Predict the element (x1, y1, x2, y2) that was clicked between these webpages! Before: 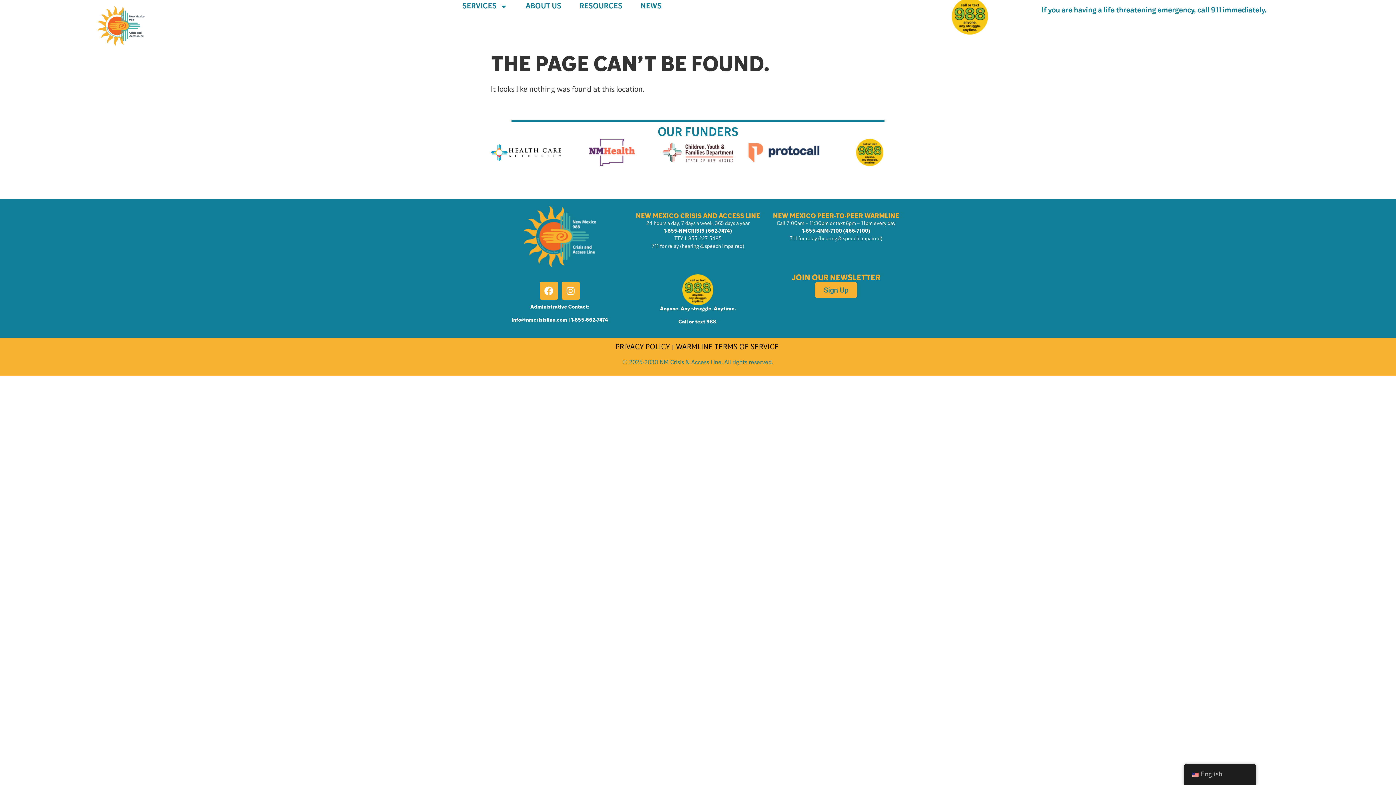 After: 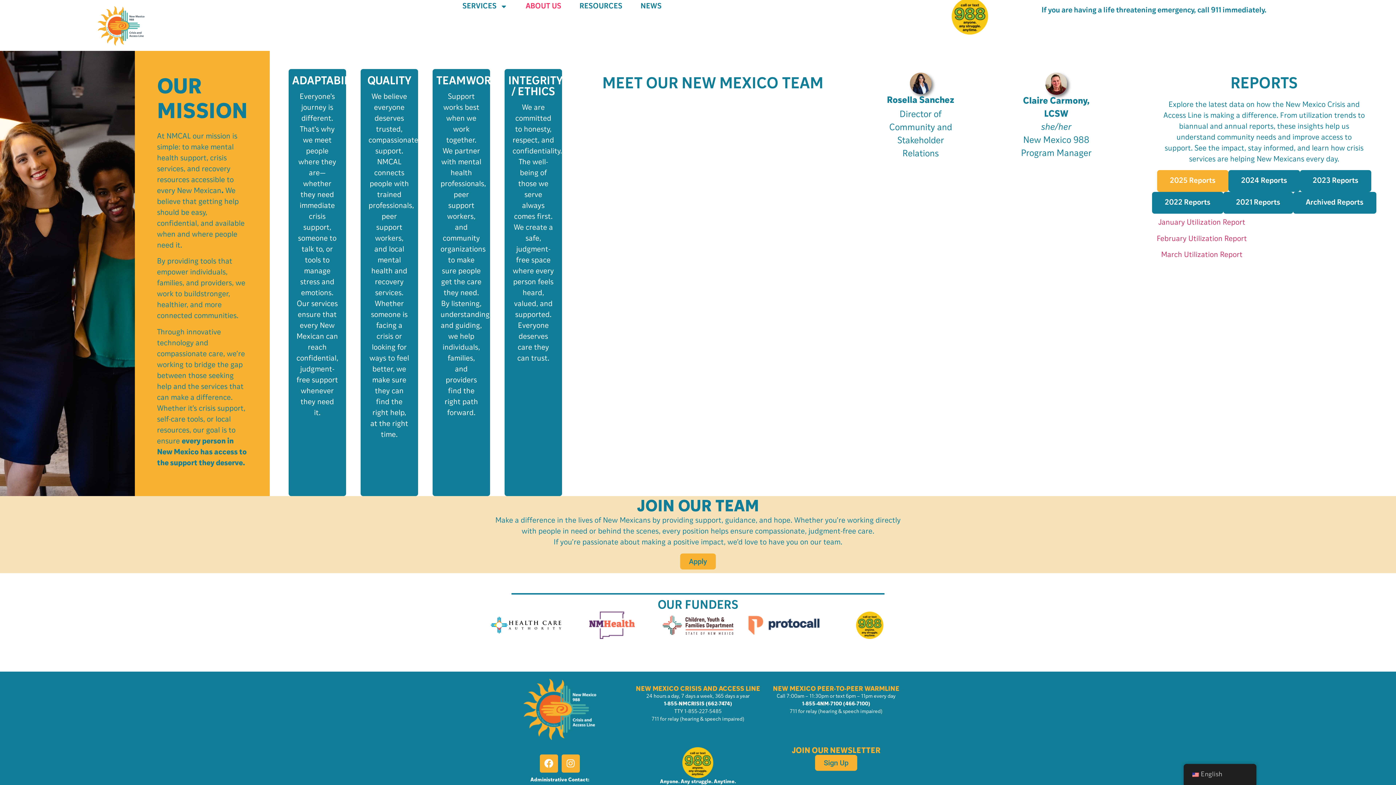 Action: bbox: (516, -1, 570, 14) label: ABOUT US